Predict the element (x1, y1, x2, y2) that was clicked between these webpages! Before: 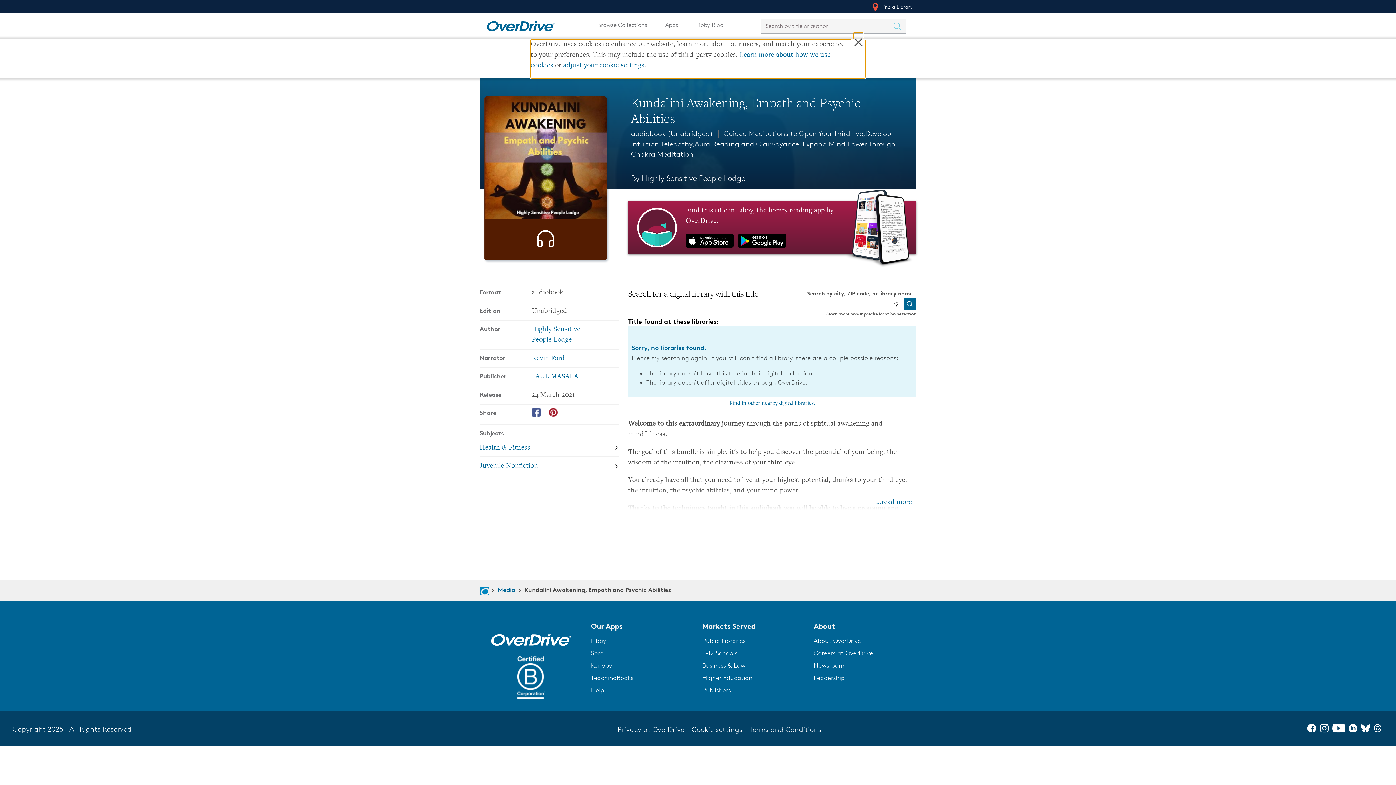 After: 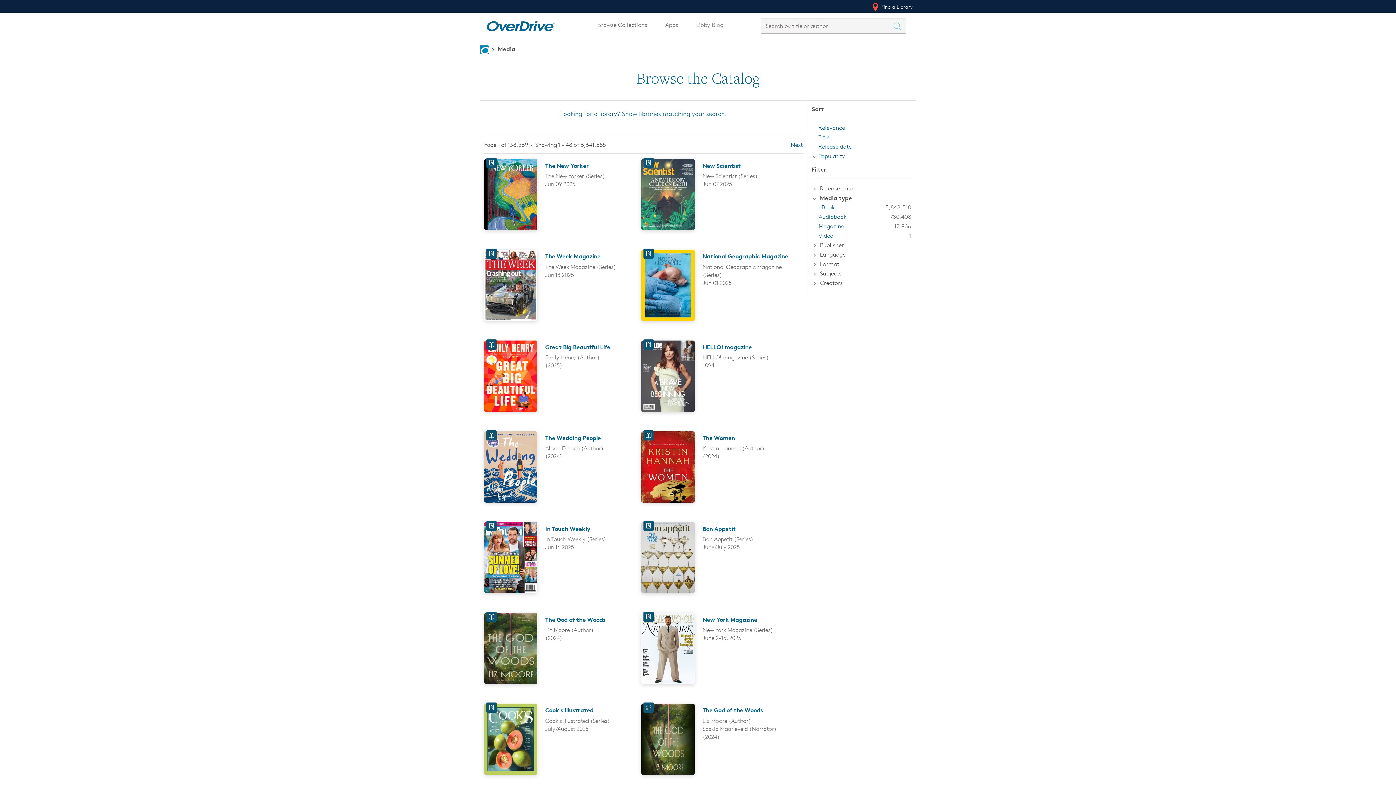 Action: label: Search Titles bbox: (893, 18, 906, 33)